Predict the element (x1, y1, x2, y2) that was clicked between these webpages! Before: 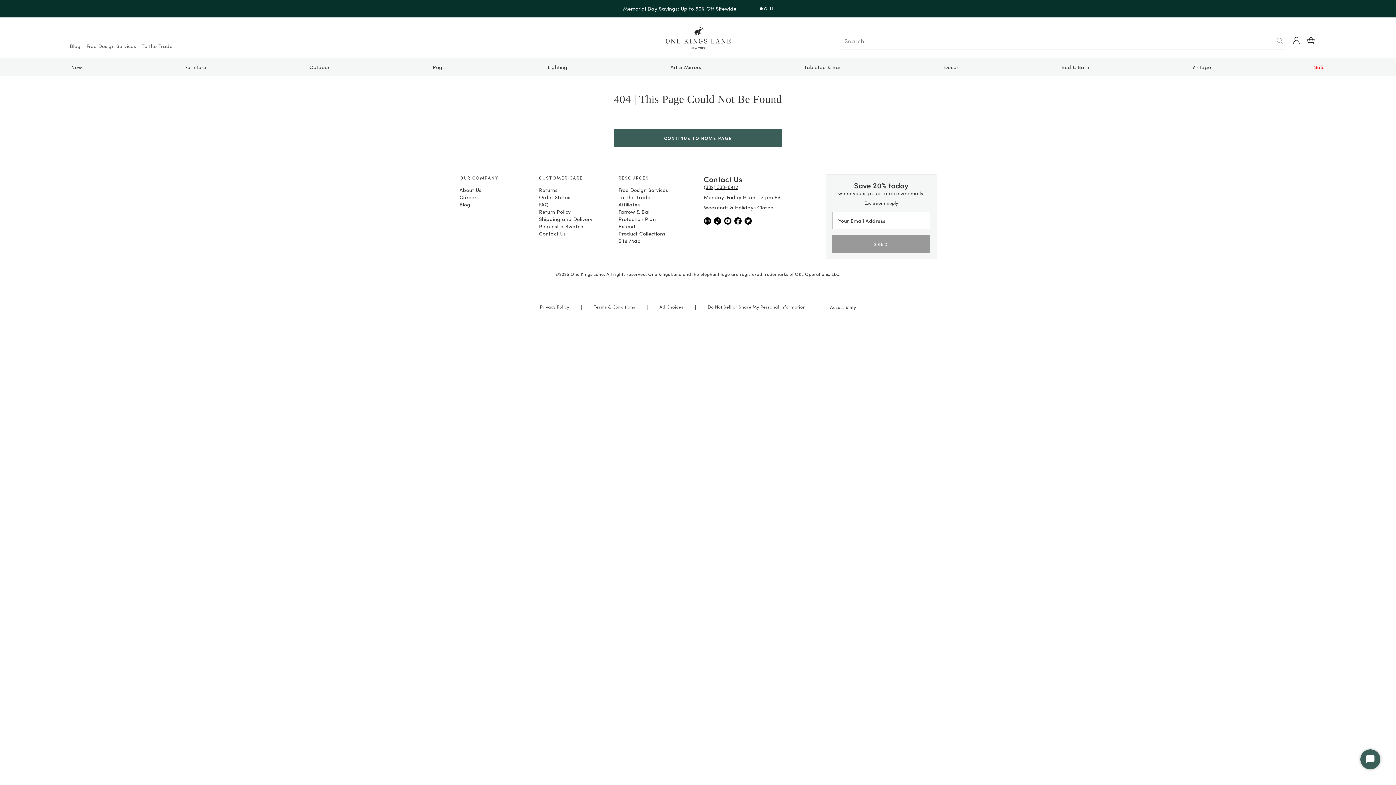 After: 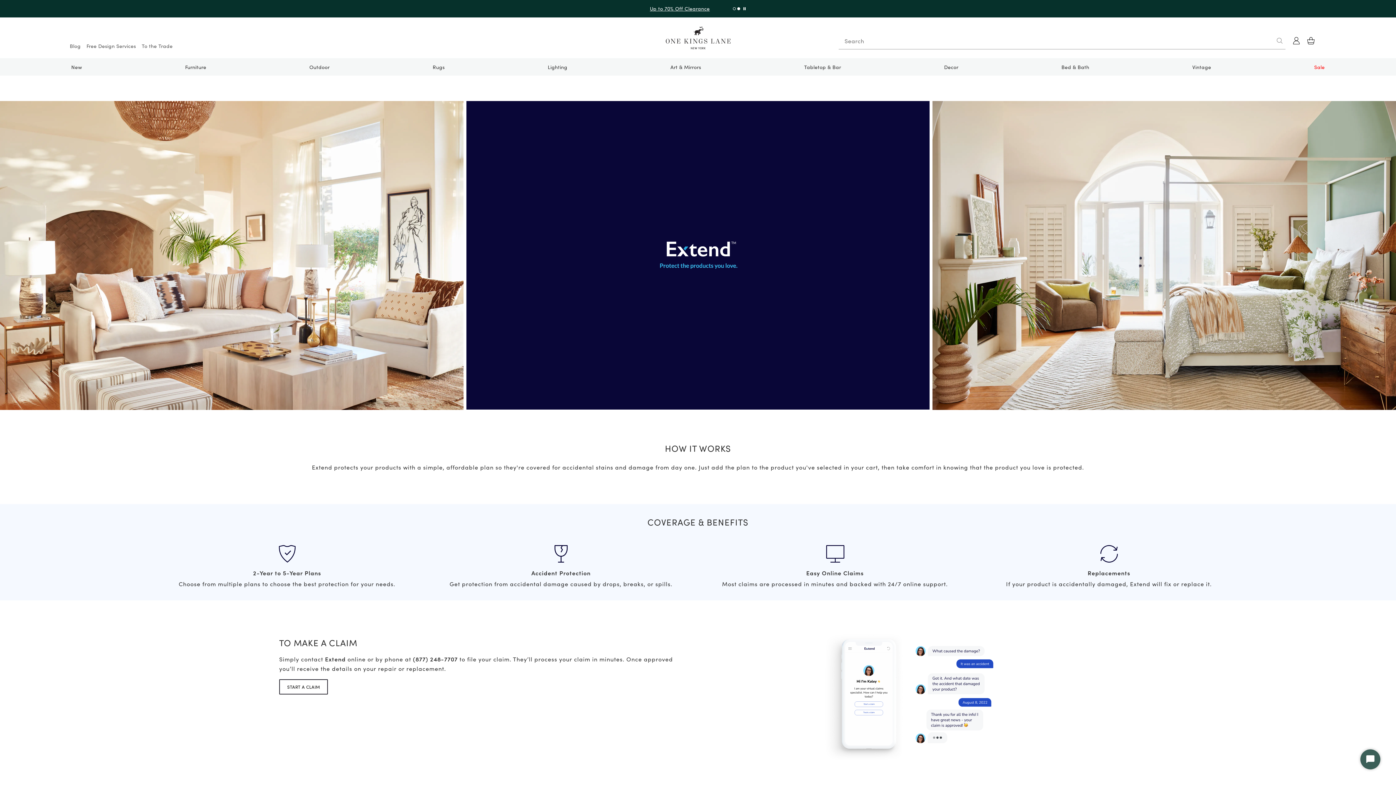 Action: label: Learn more about Extend bbox: (618, 222, 692, 229)